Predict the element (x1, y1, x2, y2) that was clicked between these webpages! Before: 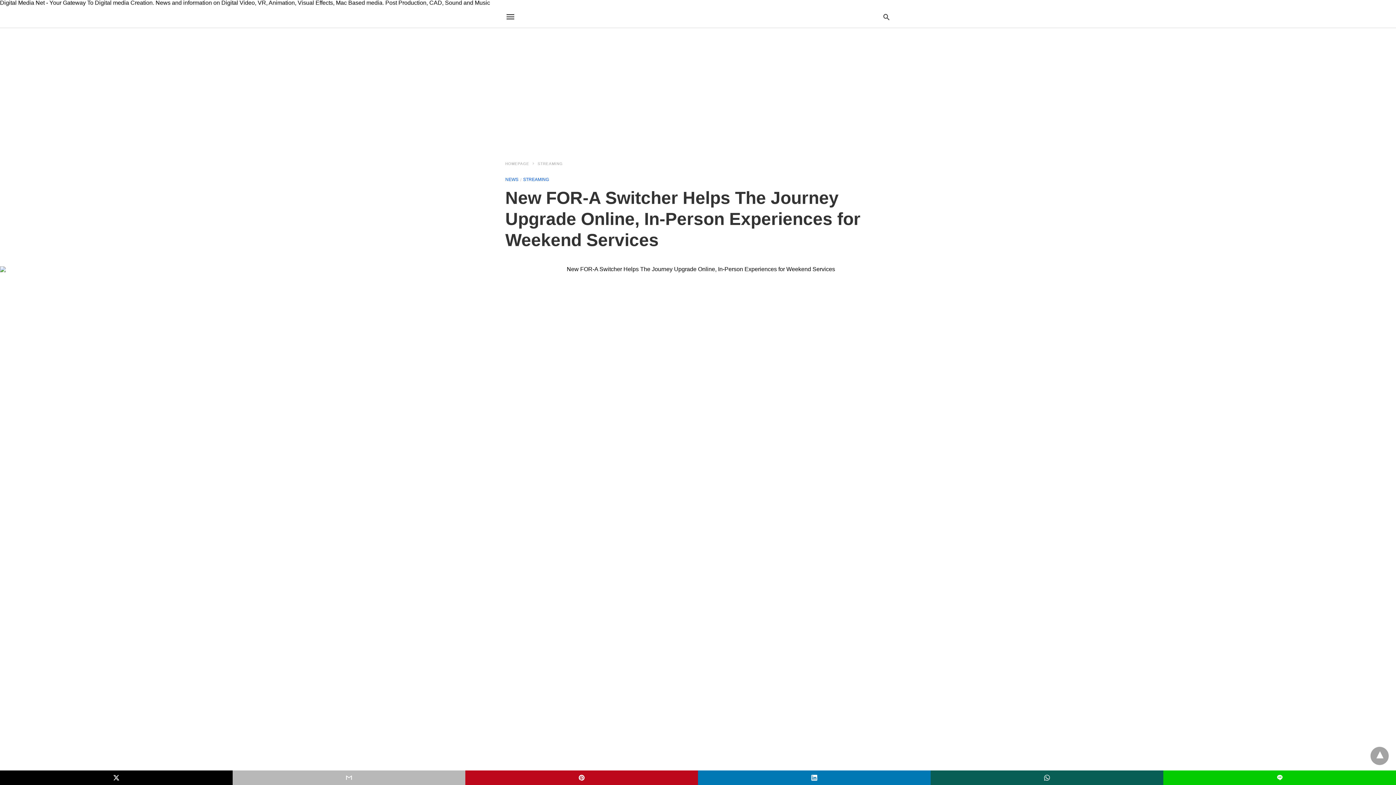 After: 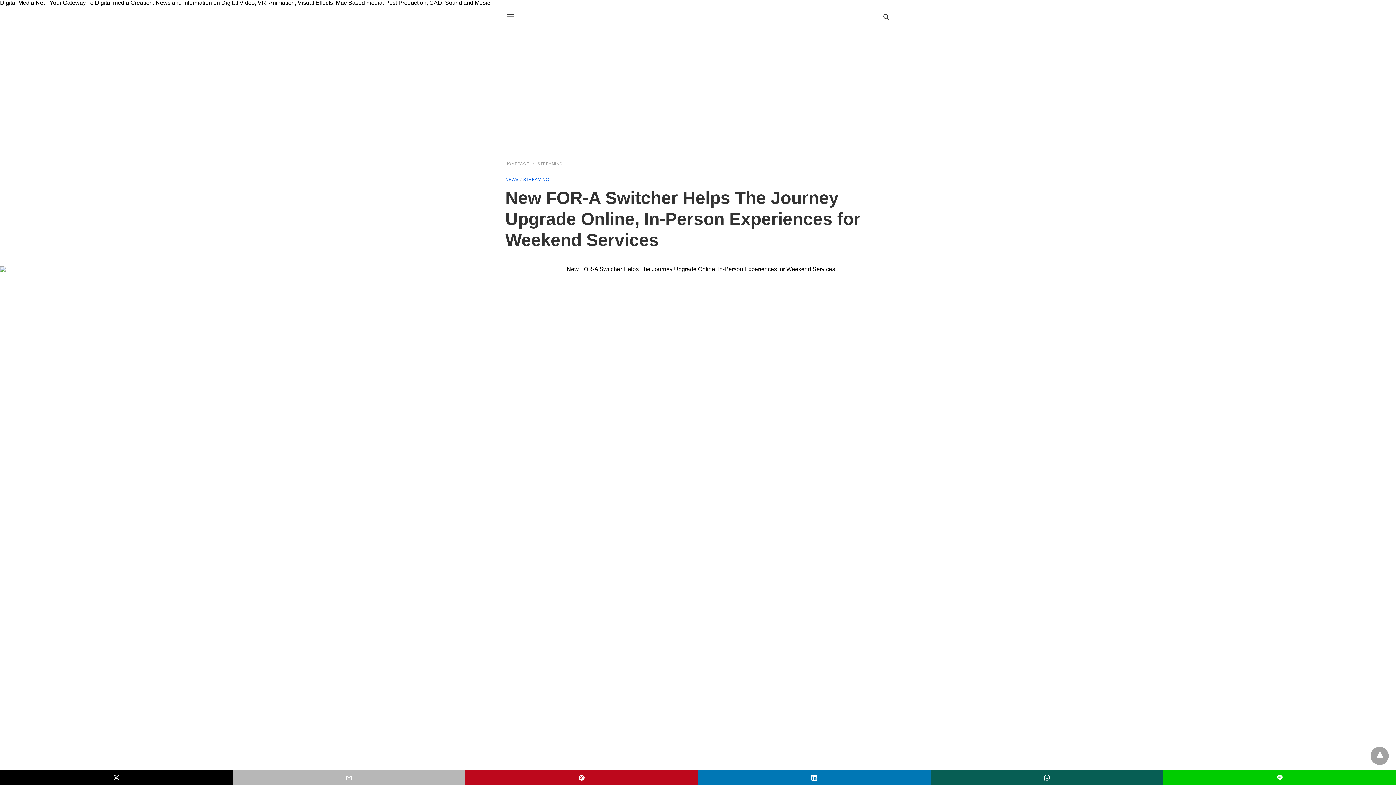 Action: bbox: (232, 770, 465, 785)